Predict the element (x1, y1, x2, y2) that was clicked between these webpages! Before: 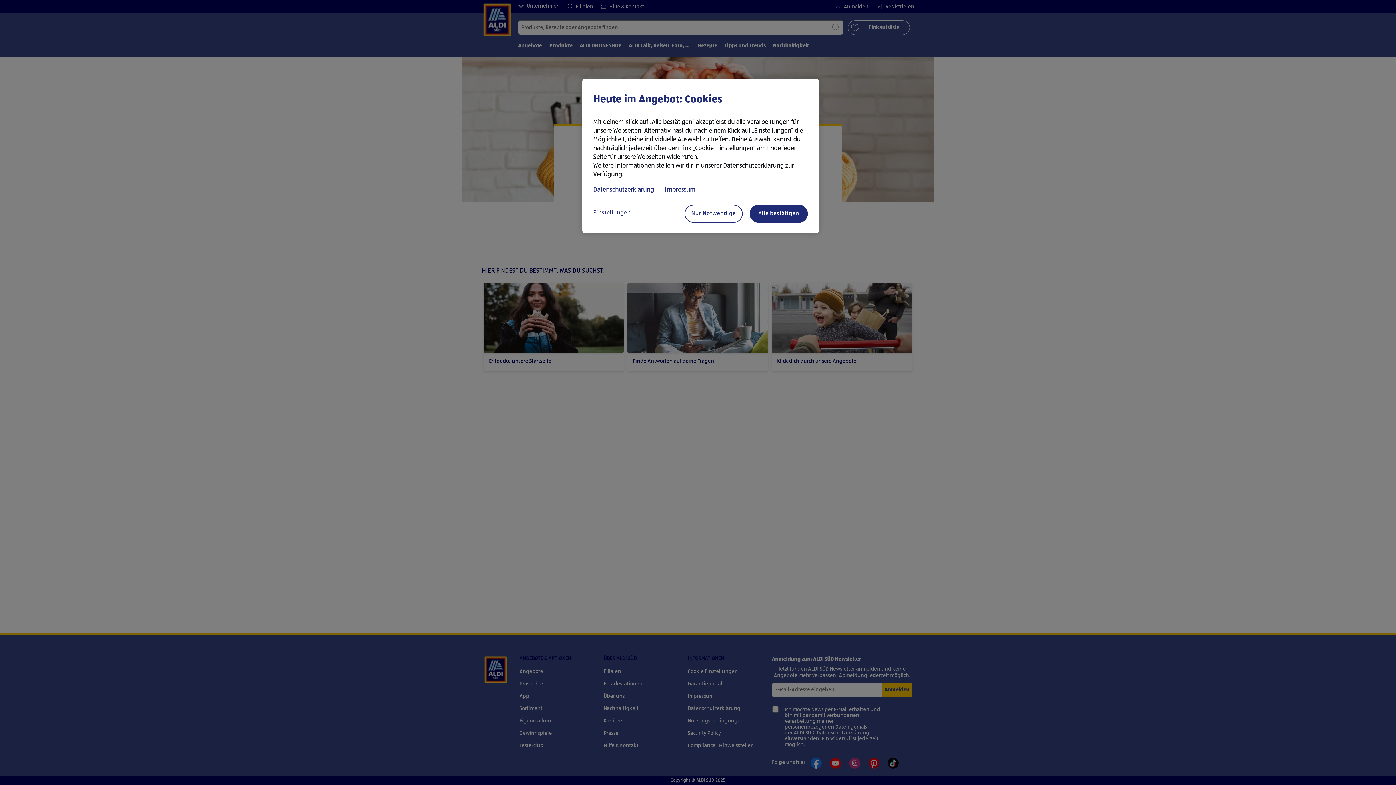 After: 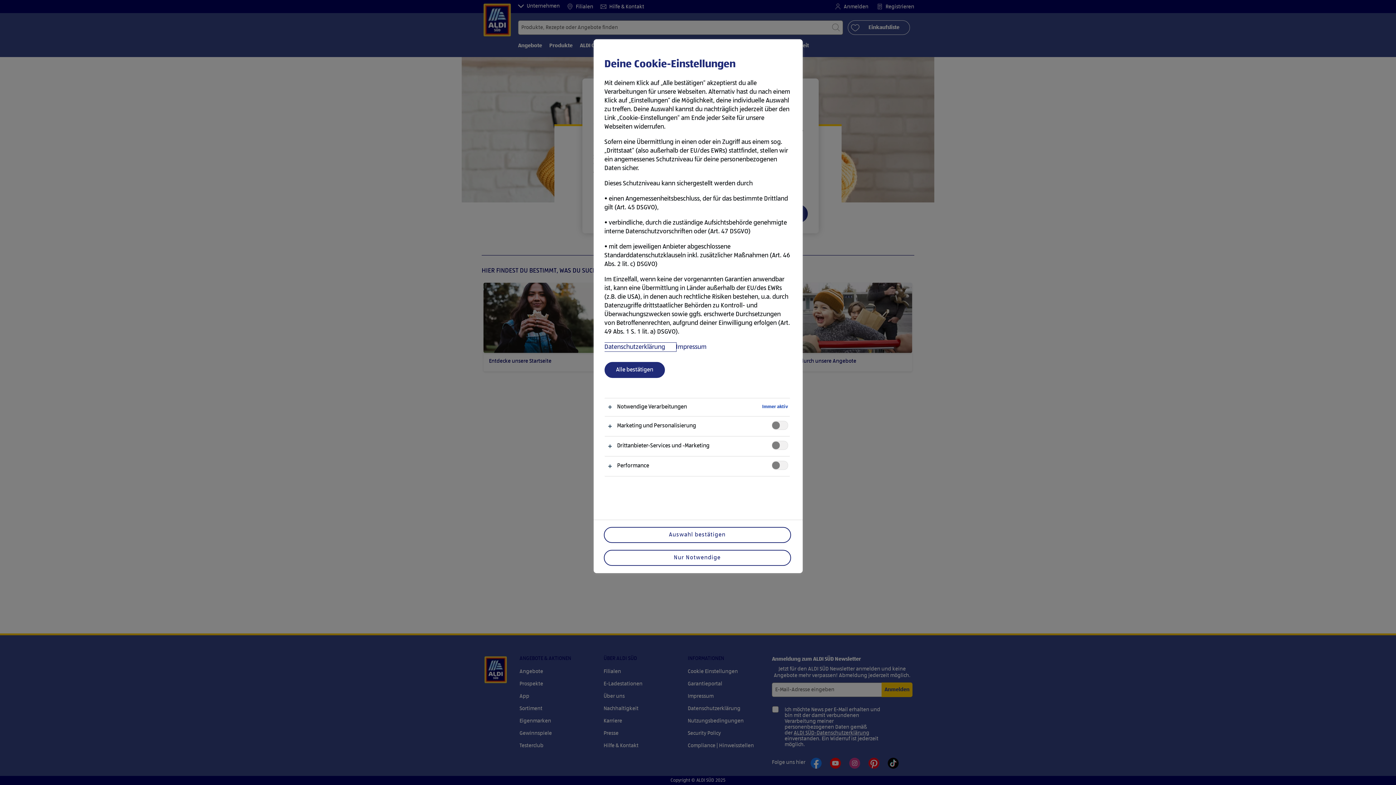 Action: label: Einstellungen bbox: (593, 204, 651, 221)